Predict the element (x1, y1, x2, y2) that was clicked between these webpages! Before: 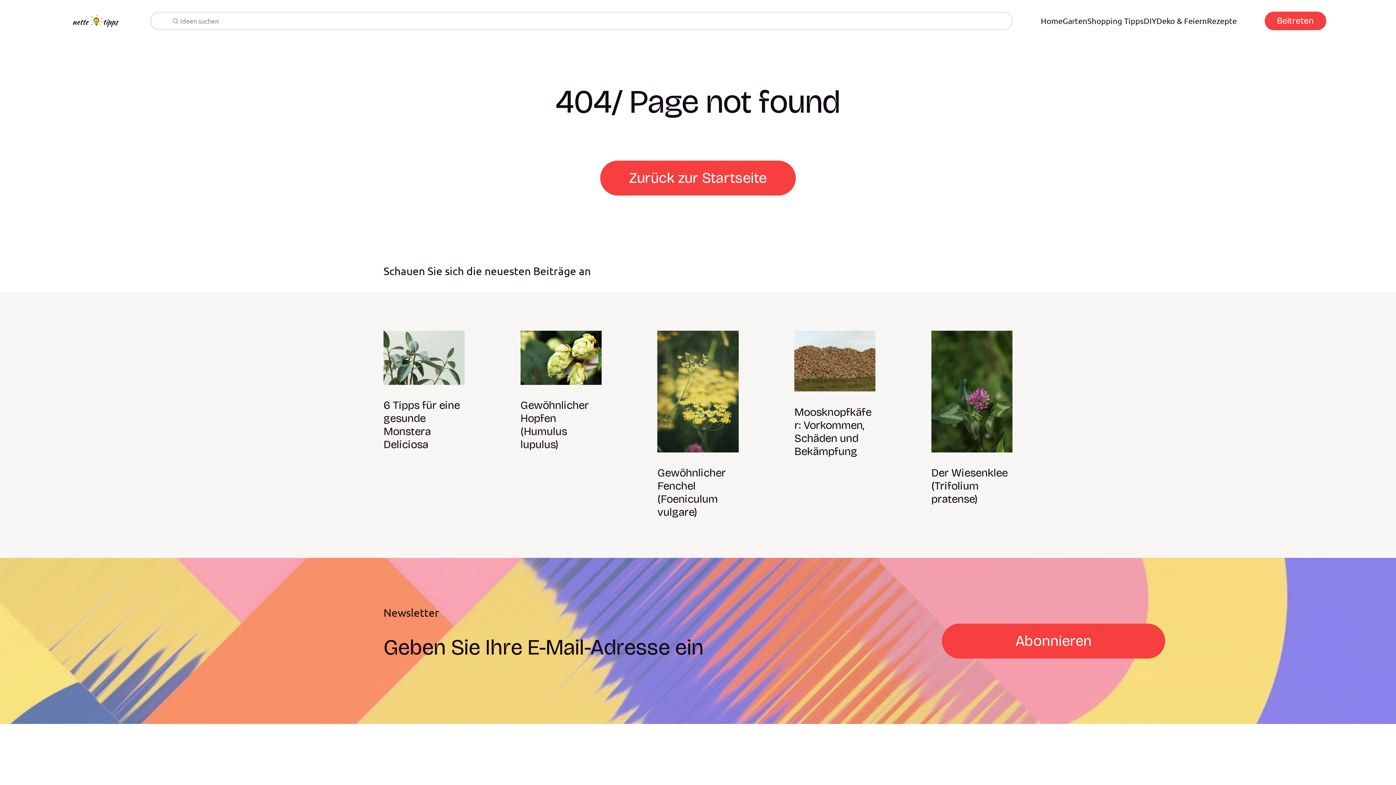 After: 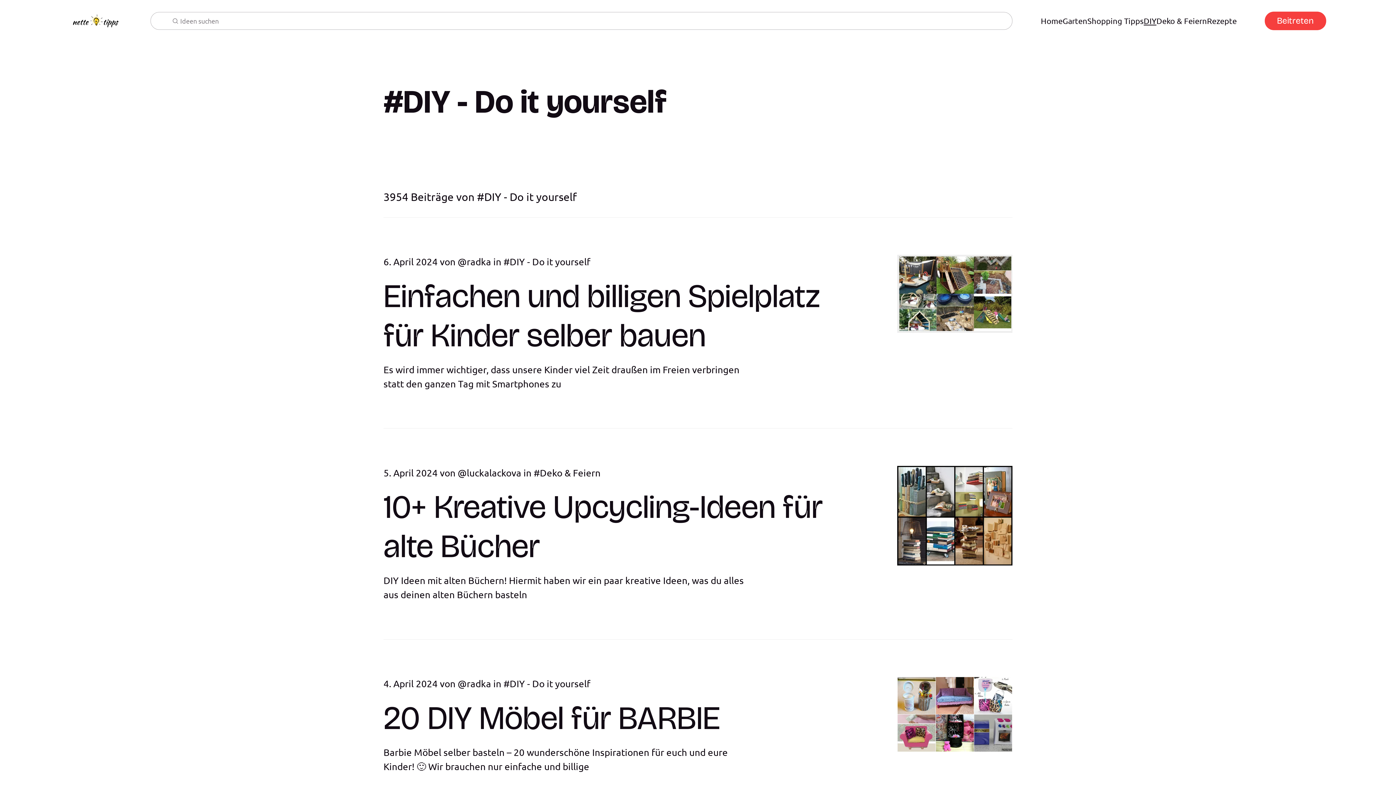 Action: bbox: (1144, 14, 1156, 26) label: DIY